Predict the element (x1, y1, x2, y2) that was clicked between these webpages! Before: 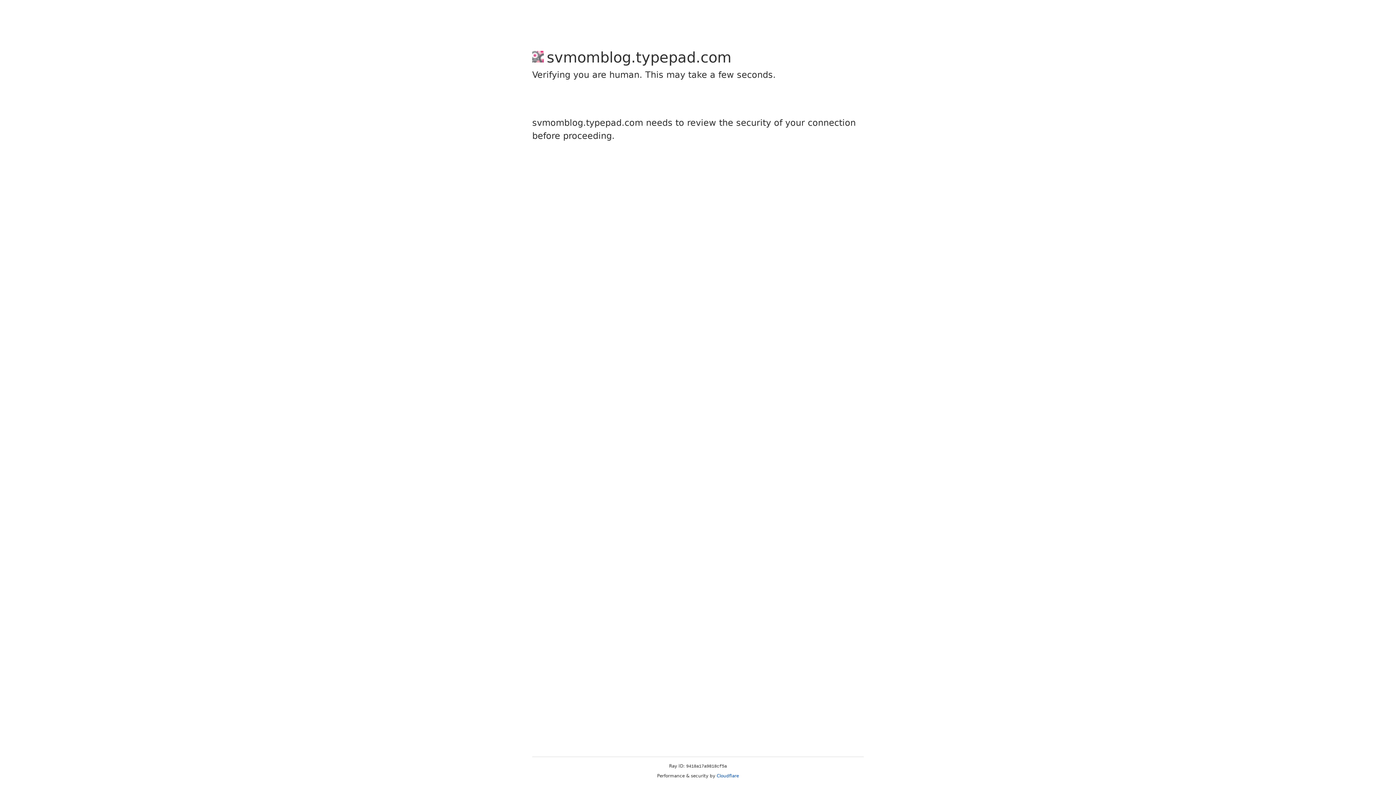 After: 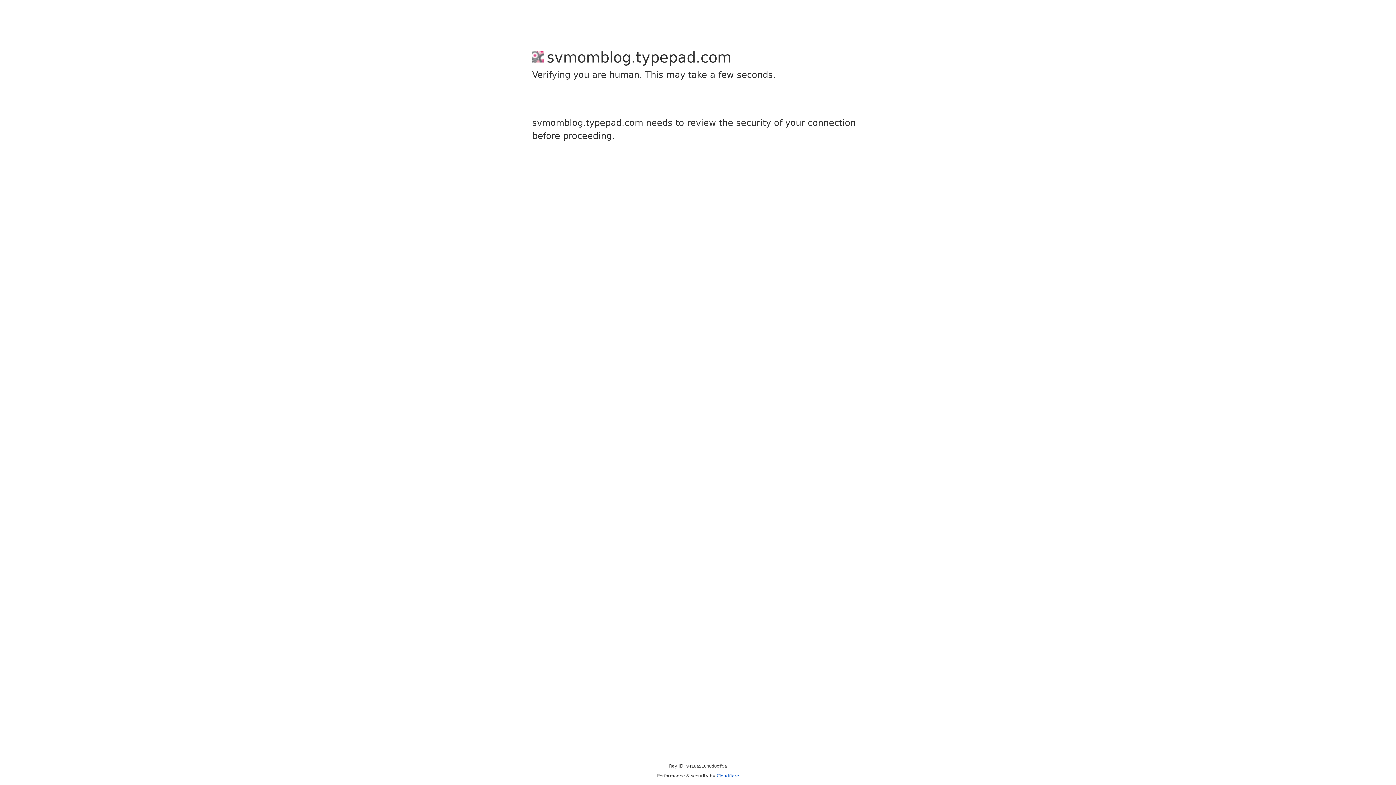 Action: label: Cloudflare bbox: (716, 773, 739, 778)